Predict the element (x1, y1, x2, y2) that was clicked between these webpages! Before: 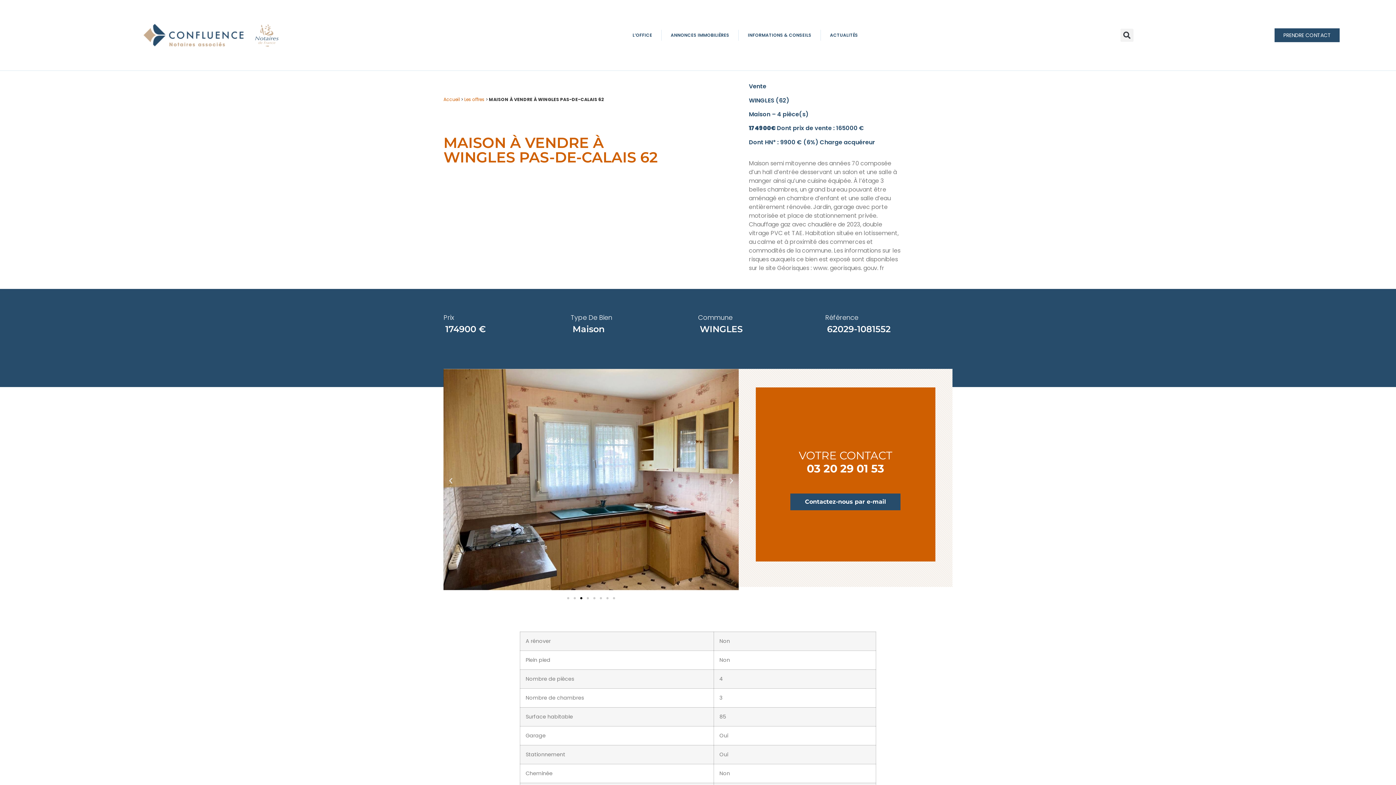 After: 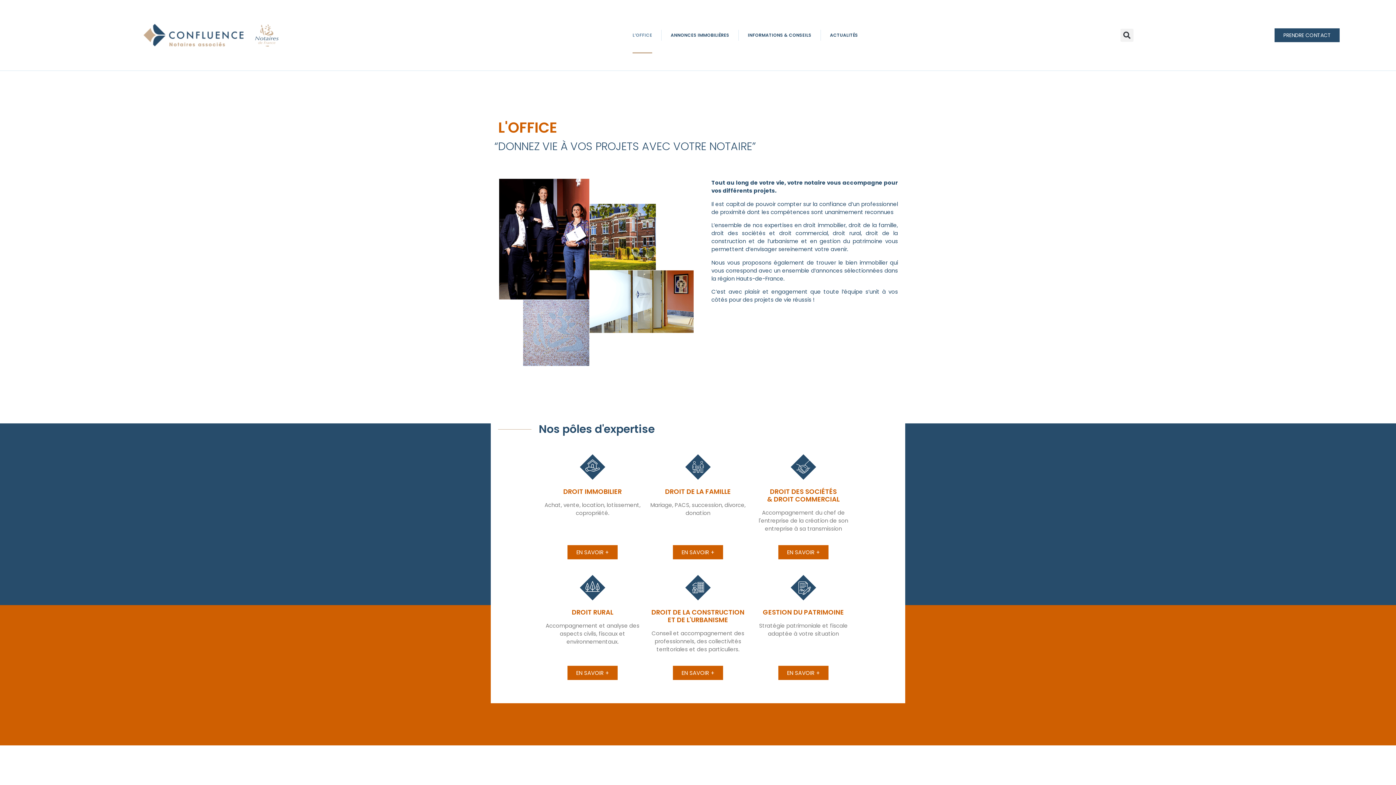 Action: label: L’OFFICE bbox: (632, 17, 652, 53)